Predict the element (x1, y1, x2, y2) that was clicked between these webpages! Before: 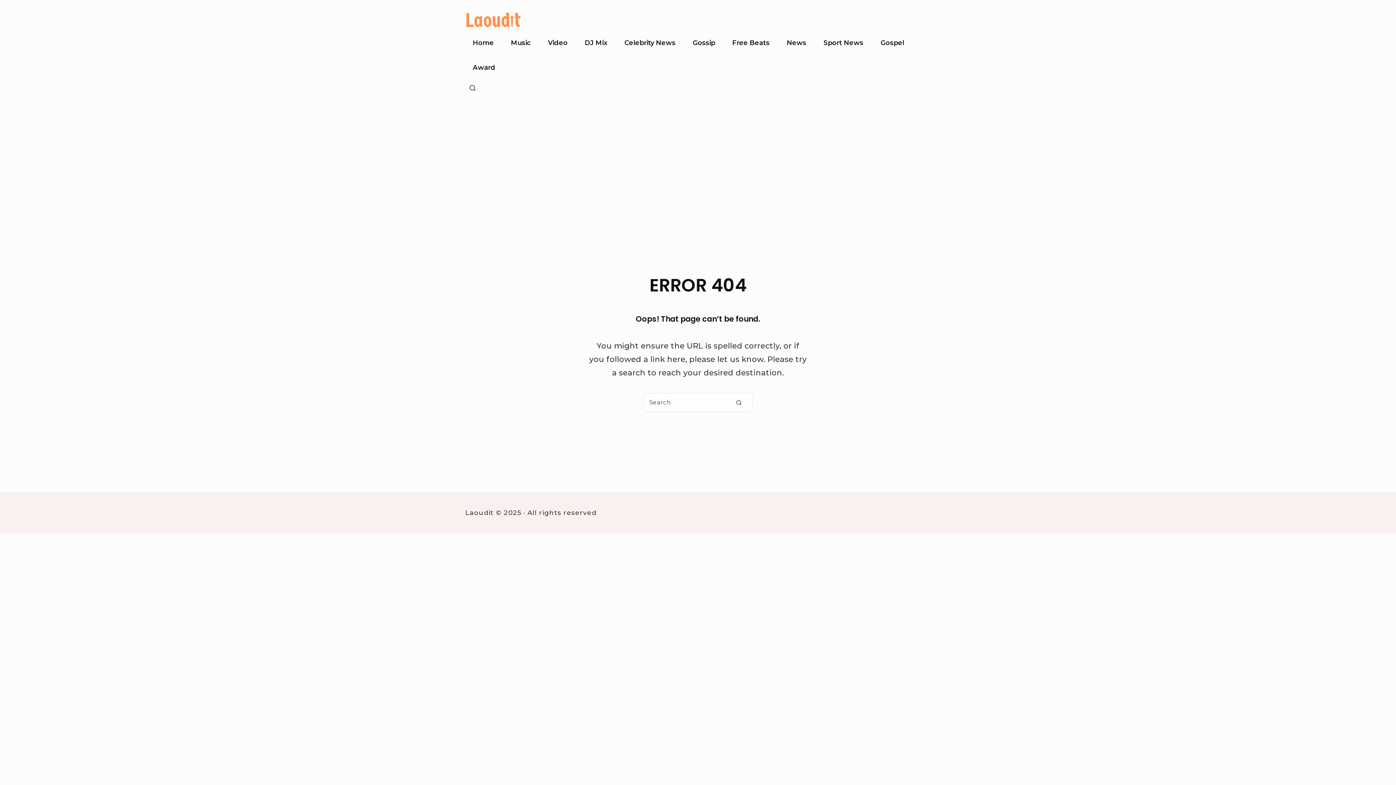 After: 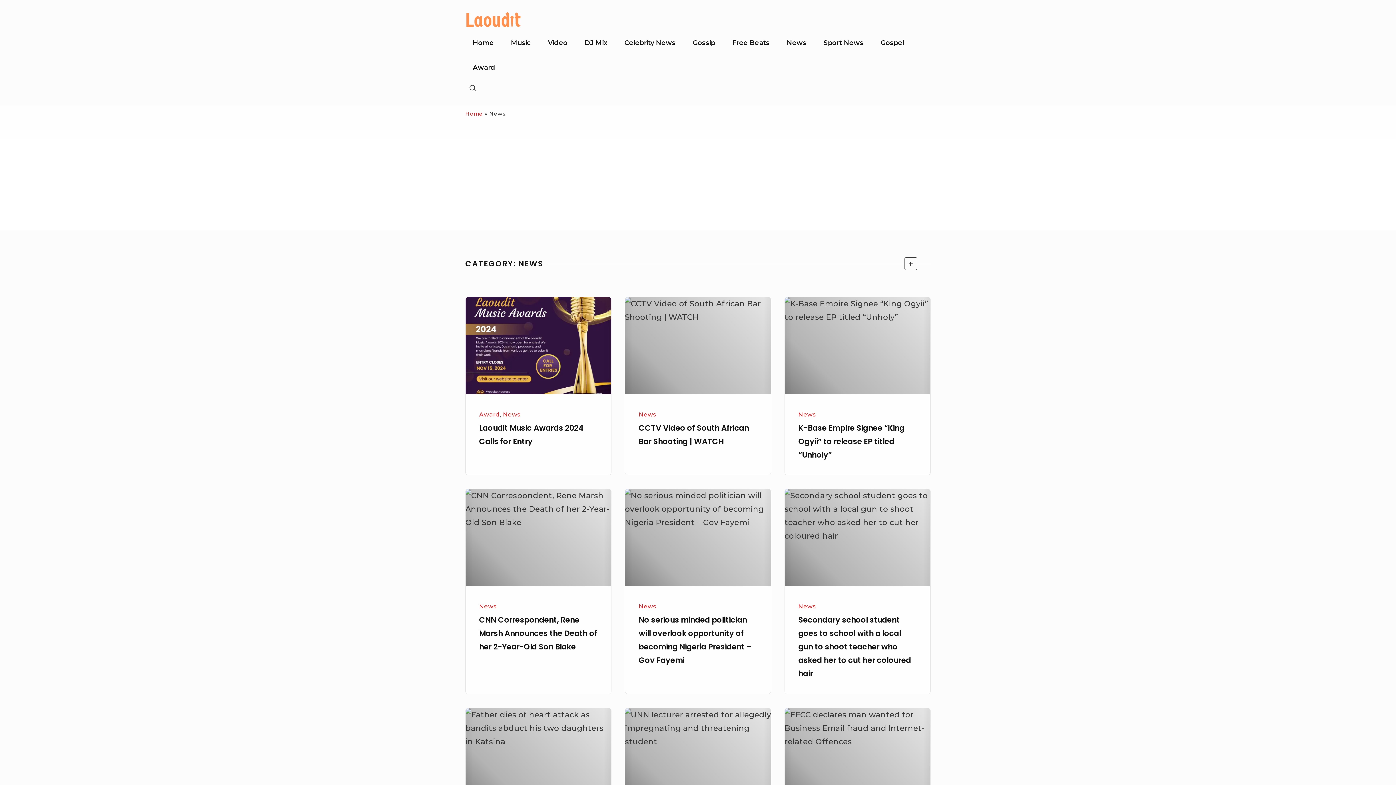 Action: label: News bbox: (779, 30, 814, 55)